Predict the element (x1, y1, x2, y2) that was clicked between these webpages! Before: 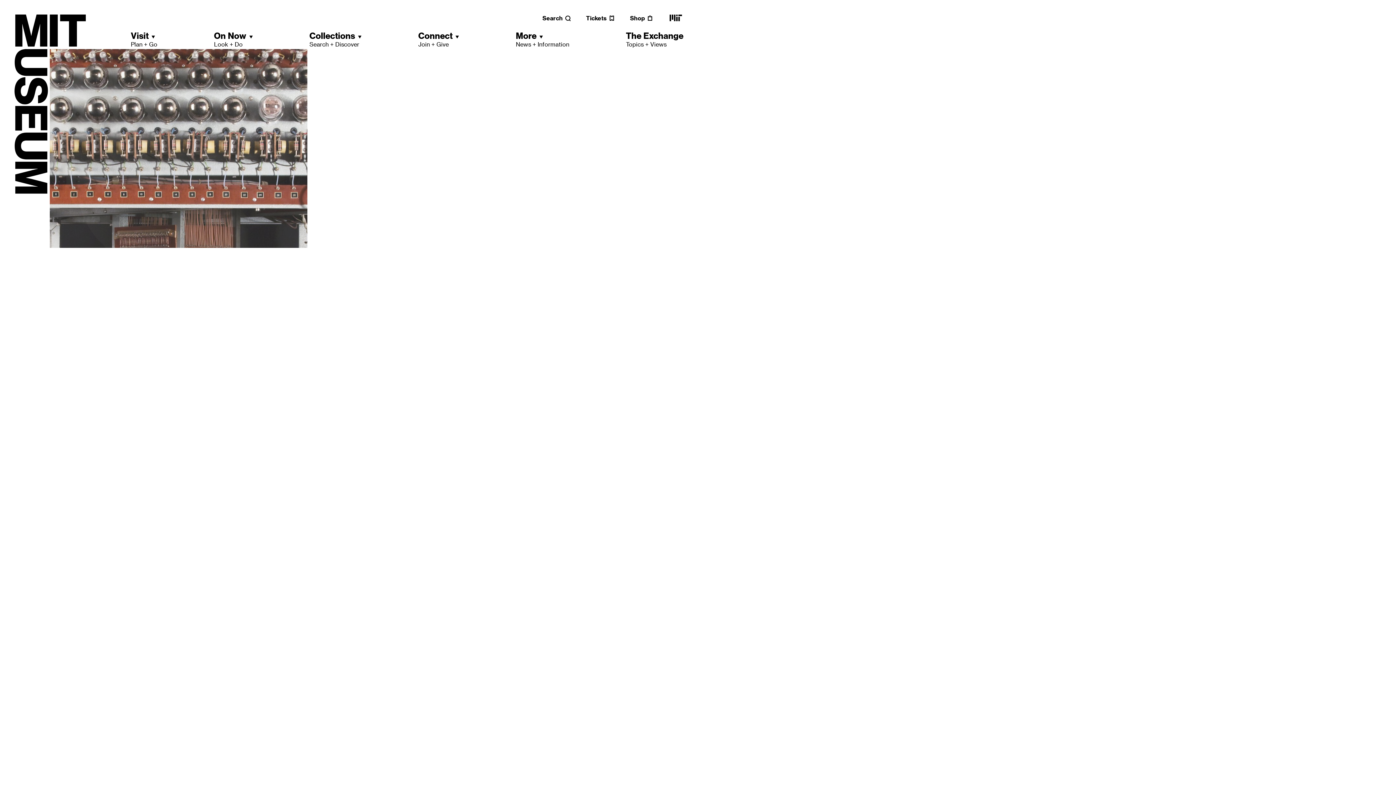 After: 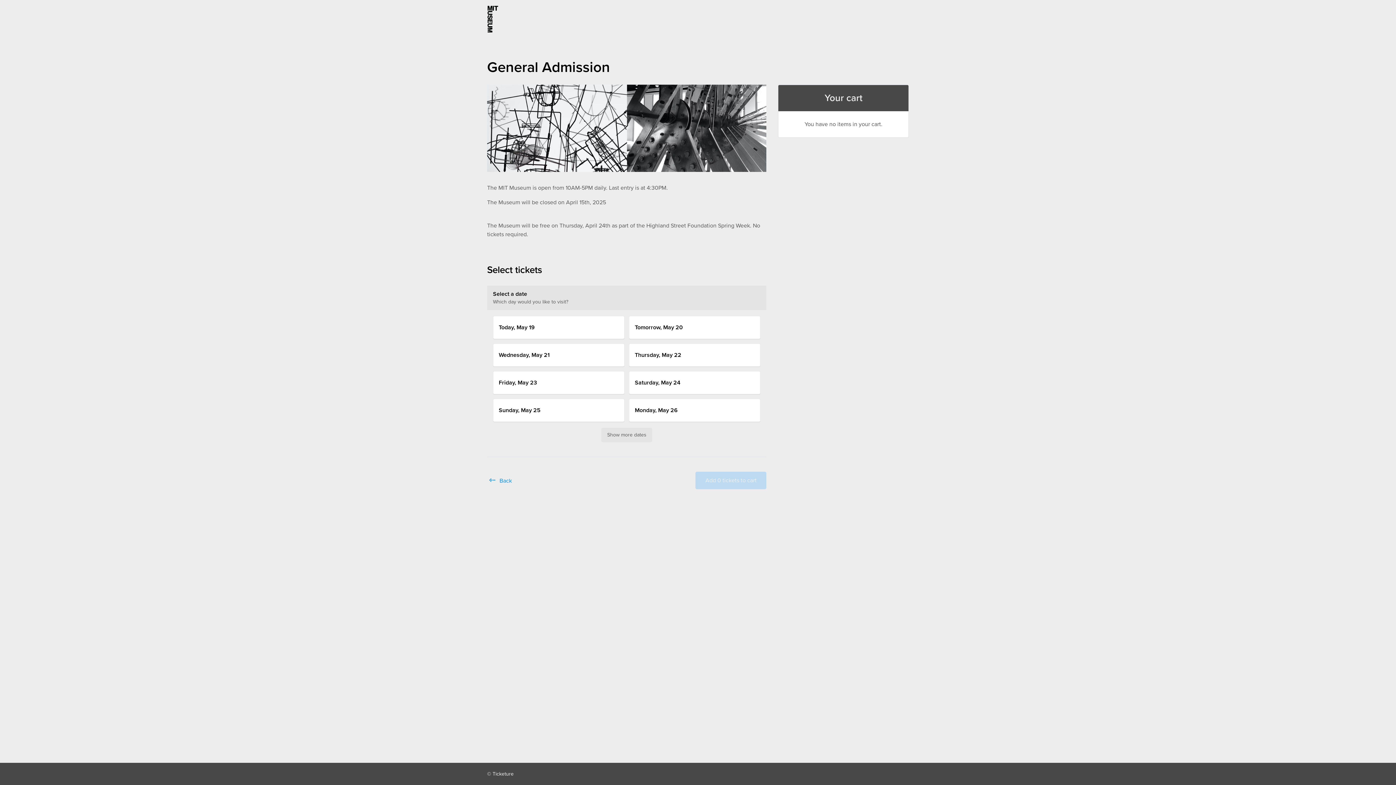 Action: label: Tickets bbox: (586, 14, 615, 21)